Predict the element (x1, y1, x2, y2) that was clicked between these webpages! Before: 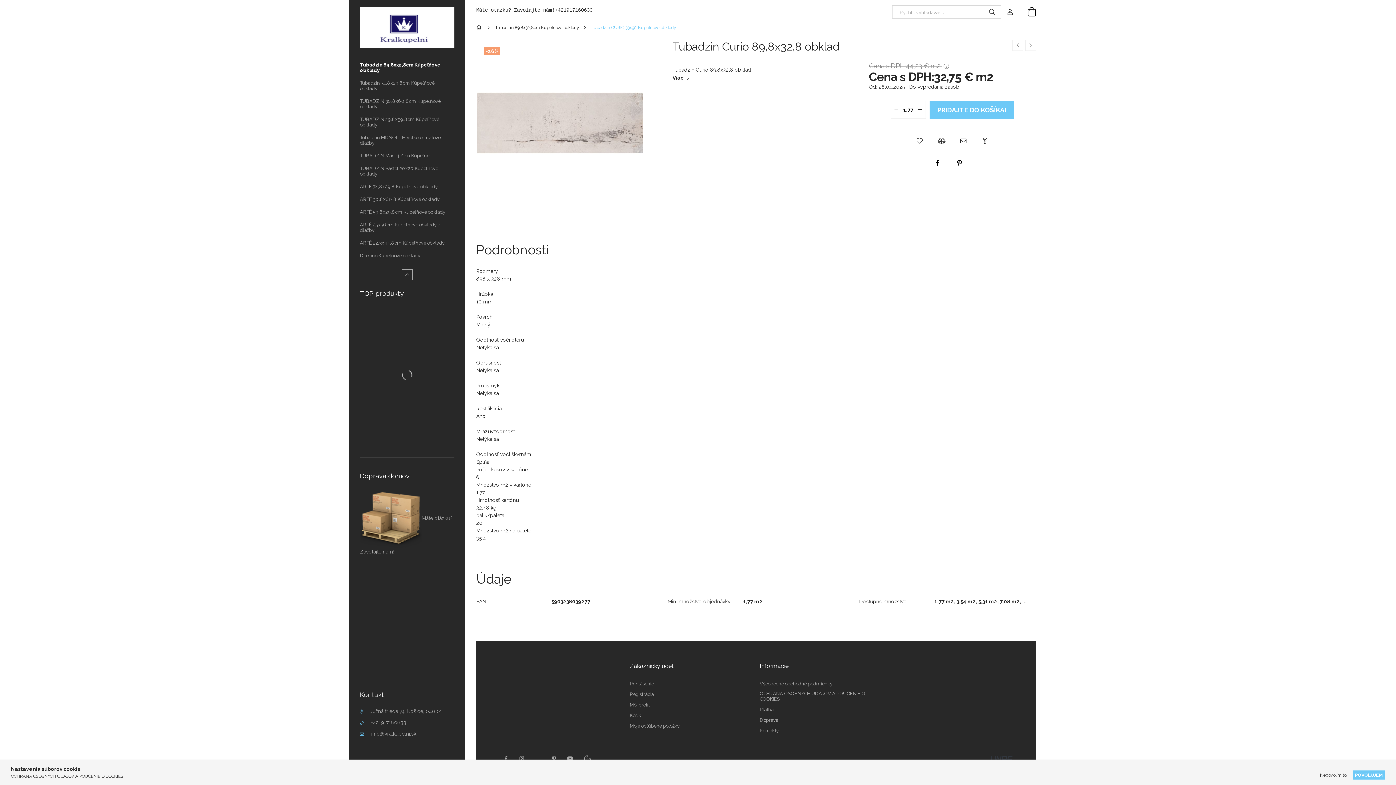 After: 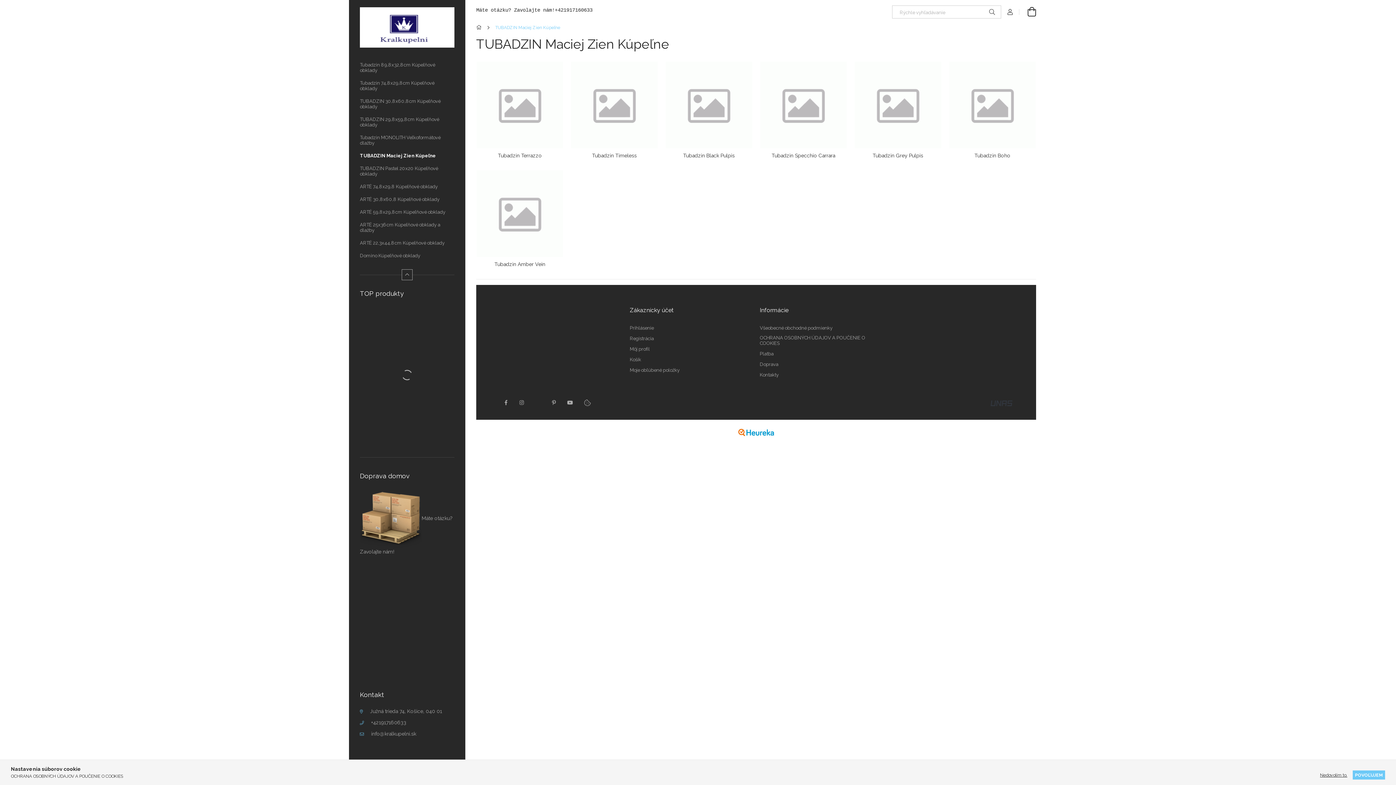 Action: bbox: (349, 149, 465, 162) label: TUBADZIN Maciej Zien Kúpeľne